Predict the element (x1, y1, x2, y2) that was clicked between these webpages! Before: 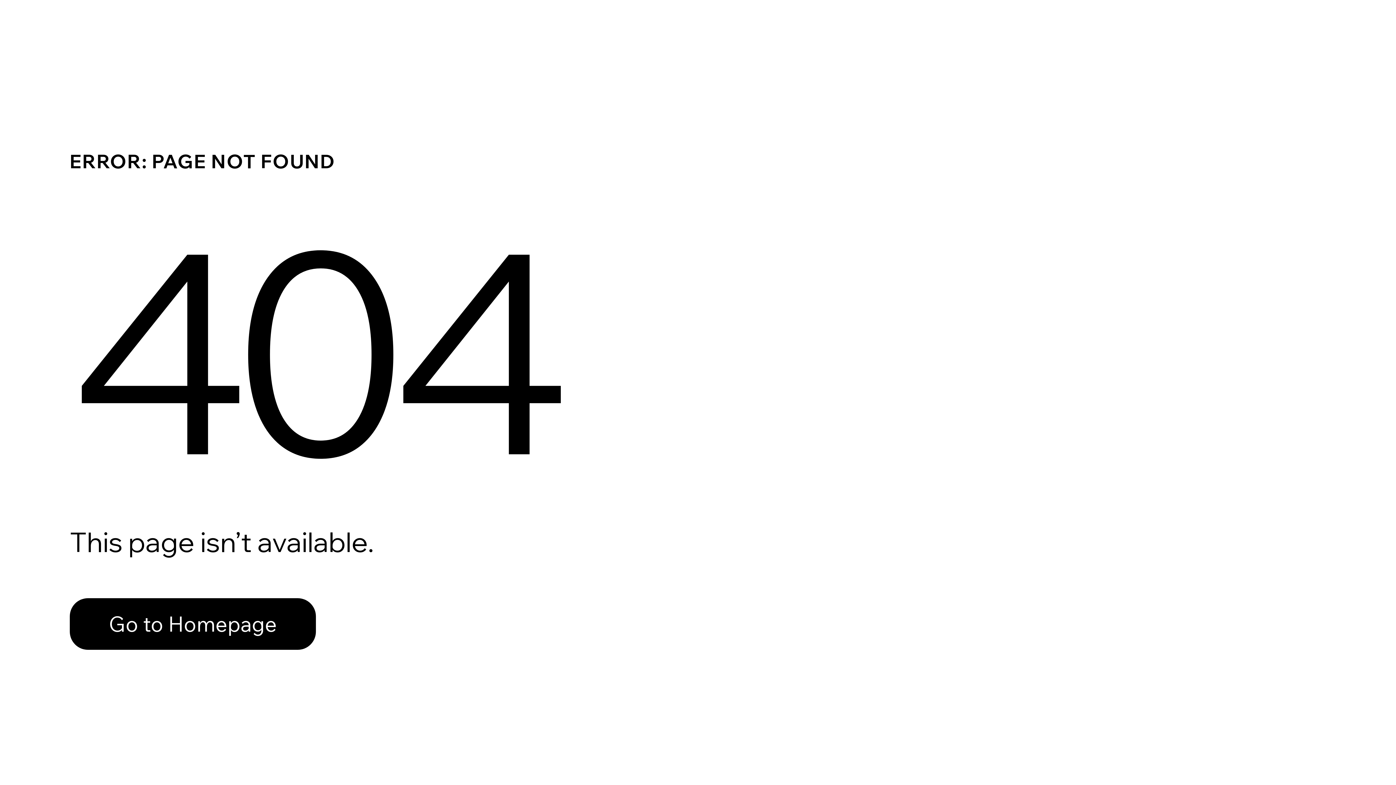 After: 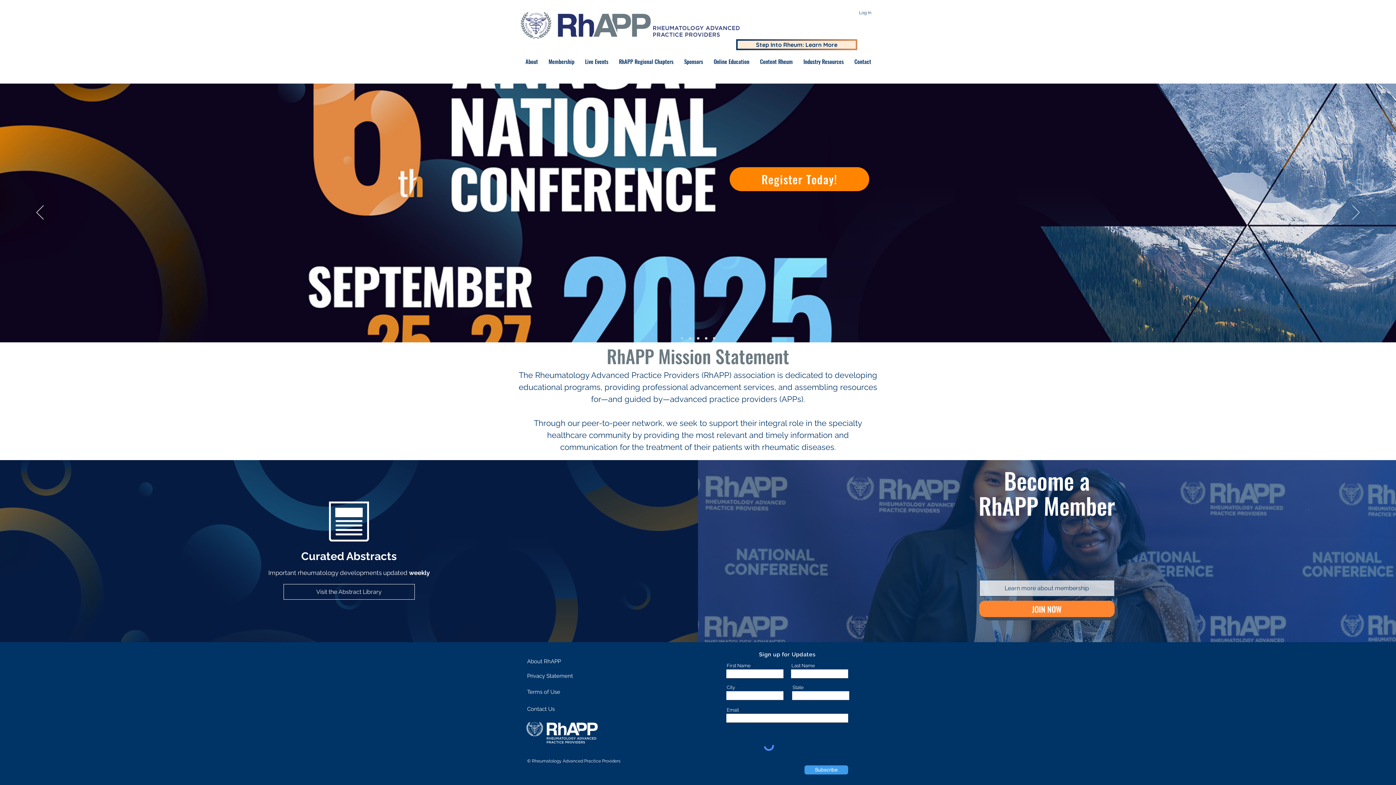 Action: bbox: (69, 582, 768, 659) label: Go to Homepage